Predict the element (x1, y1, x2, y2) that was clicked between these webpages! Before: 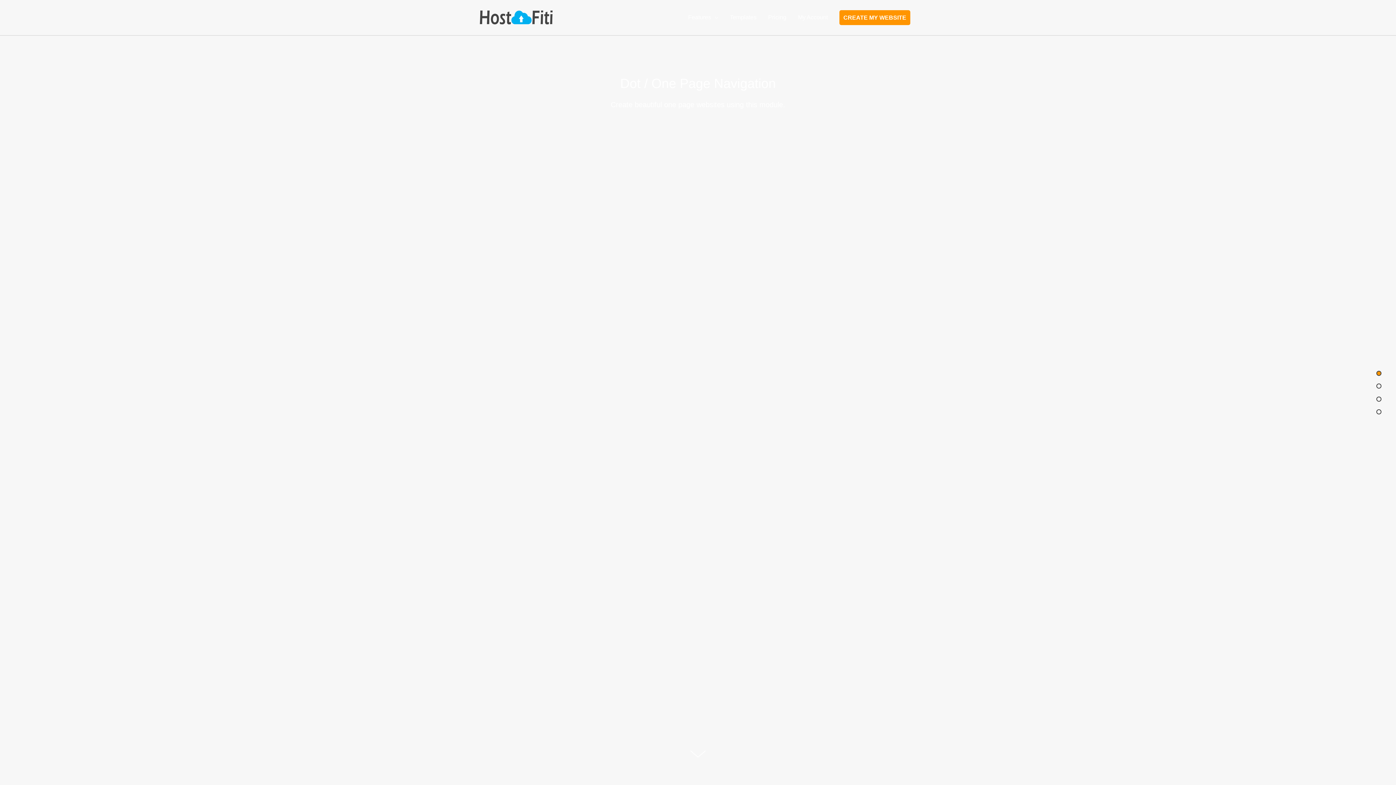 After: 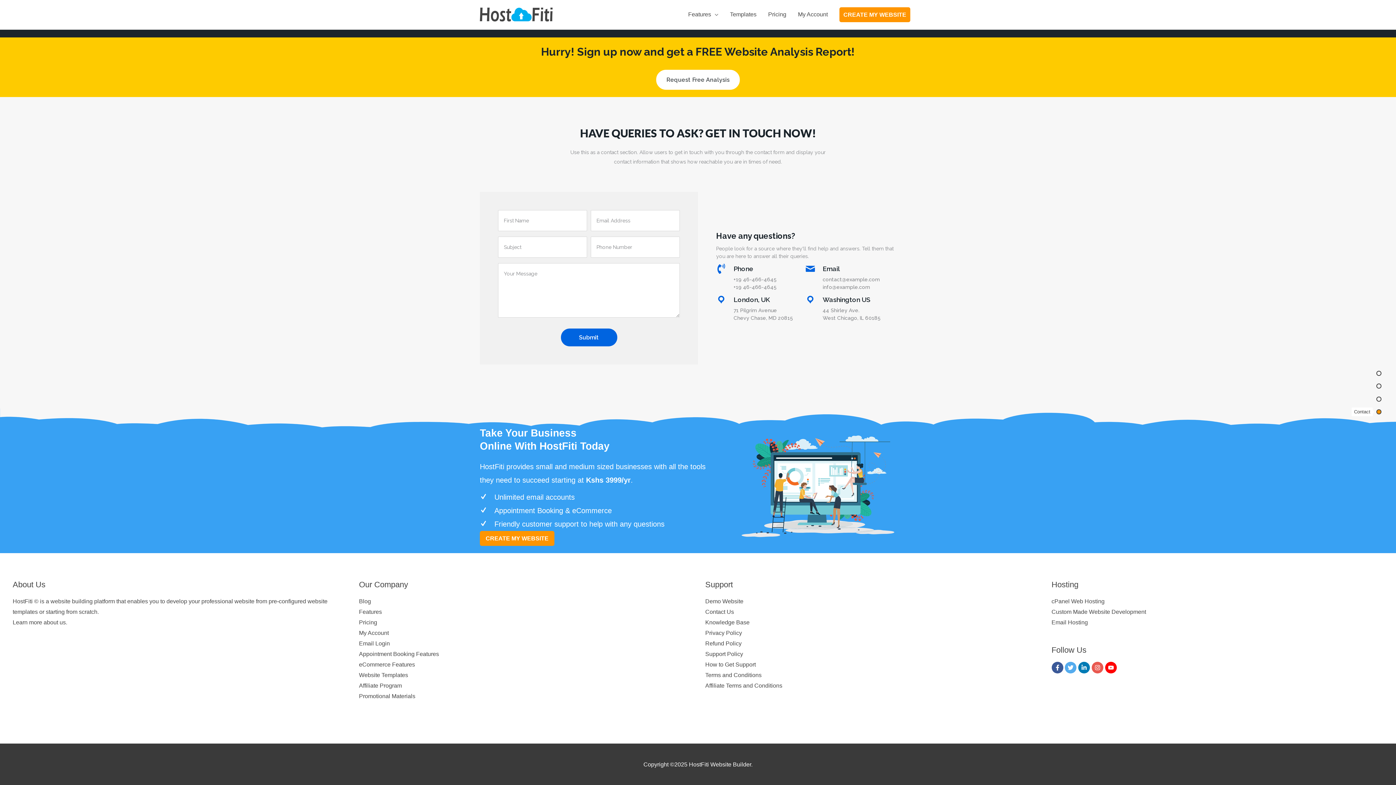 Action: label: Contact bbox: (1352, 407, 1381, 416)